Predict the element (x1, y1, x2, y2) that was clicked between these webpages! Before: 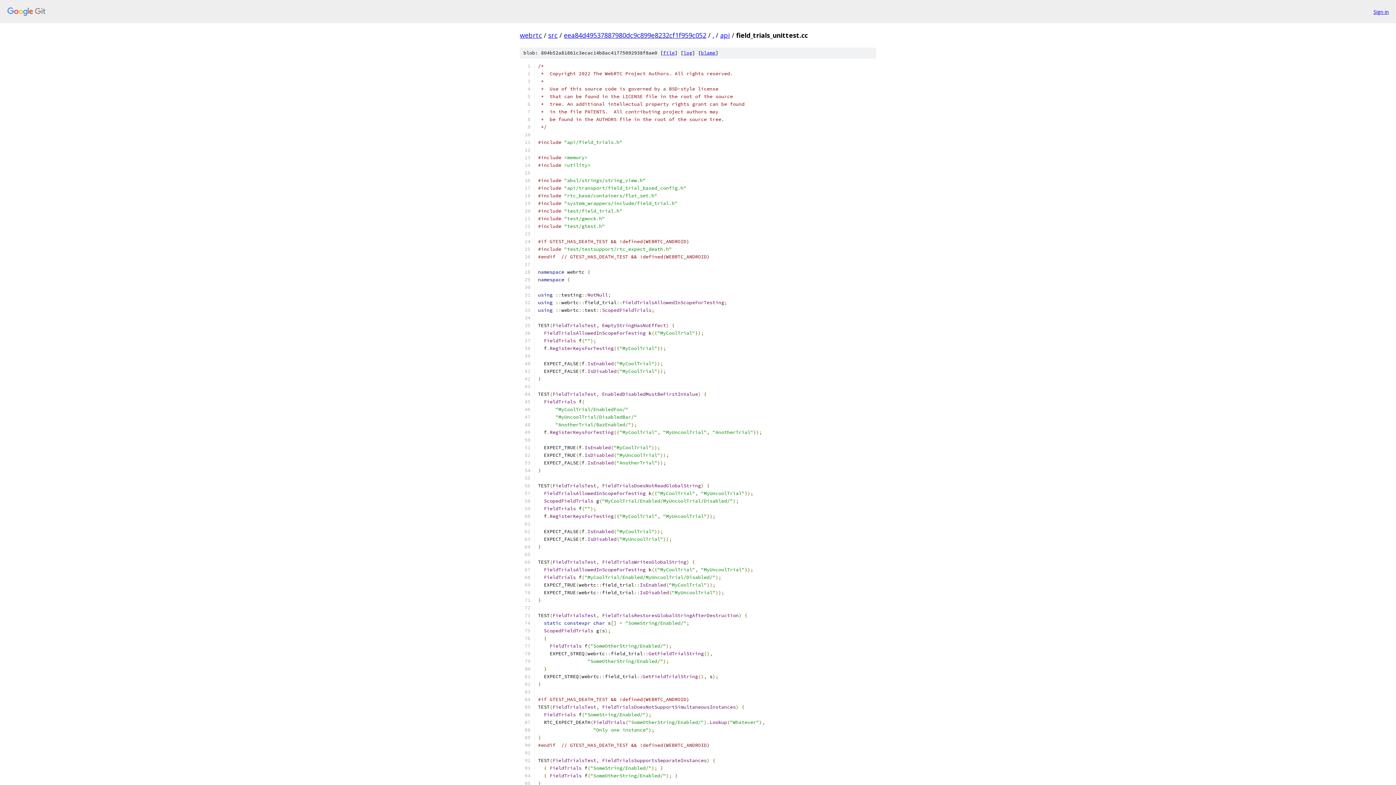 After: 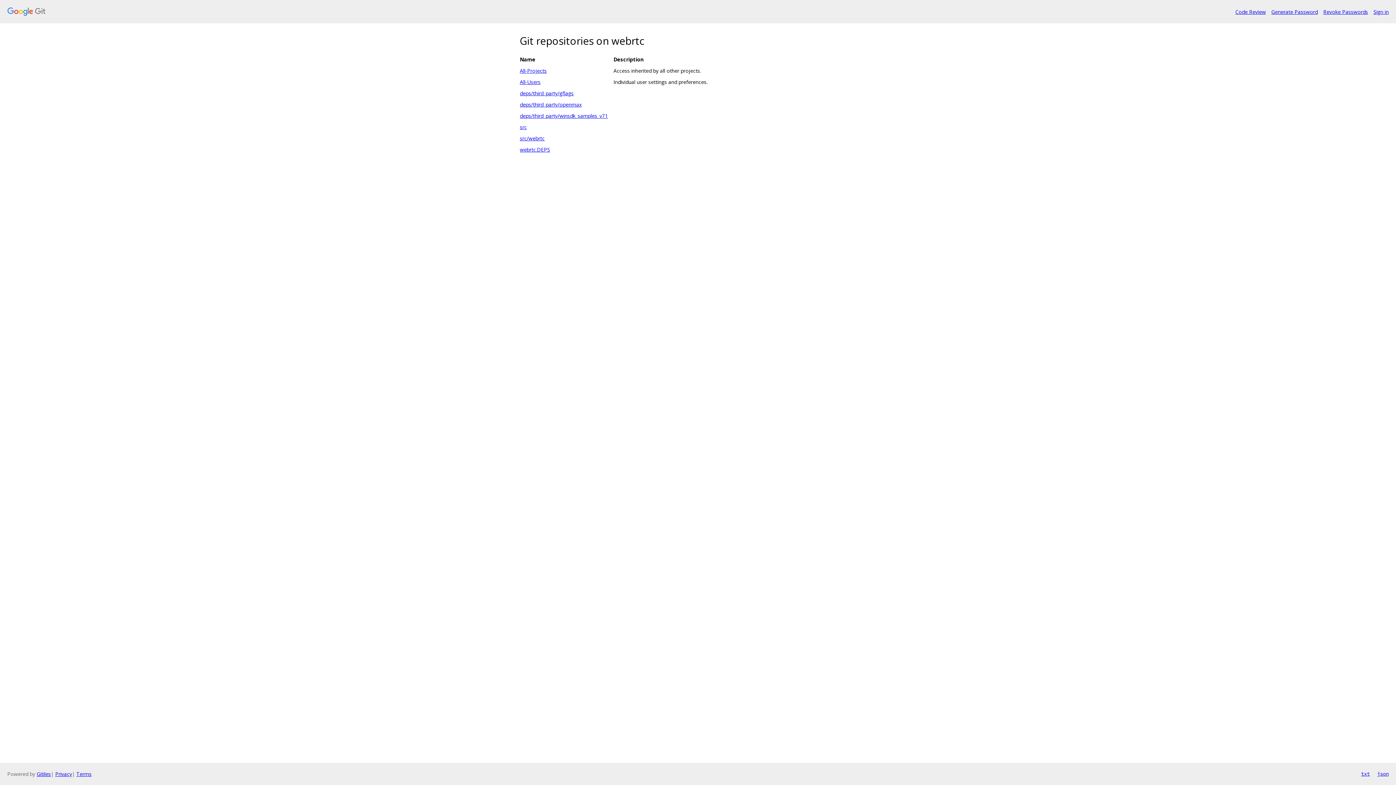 Action: bbox: (7, 7, 1368, 16)